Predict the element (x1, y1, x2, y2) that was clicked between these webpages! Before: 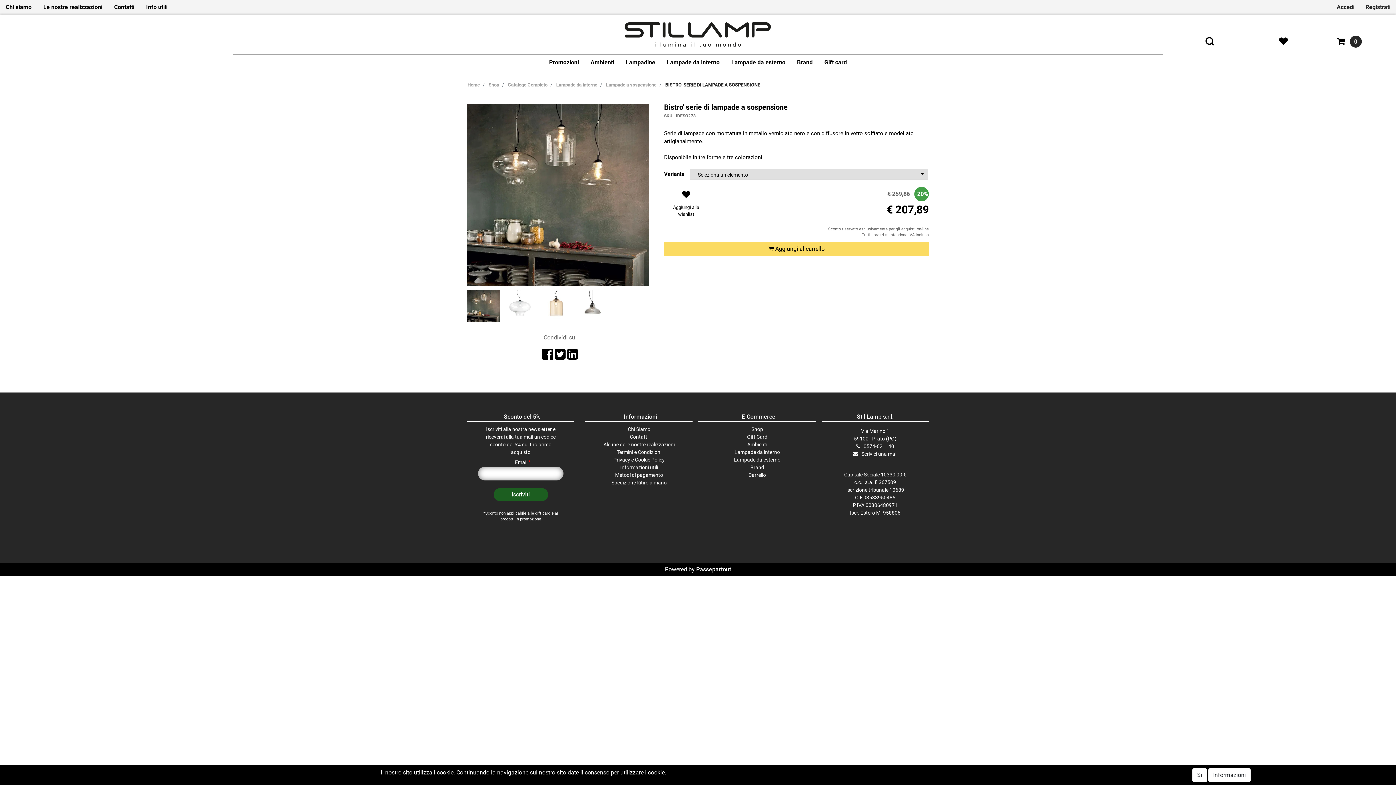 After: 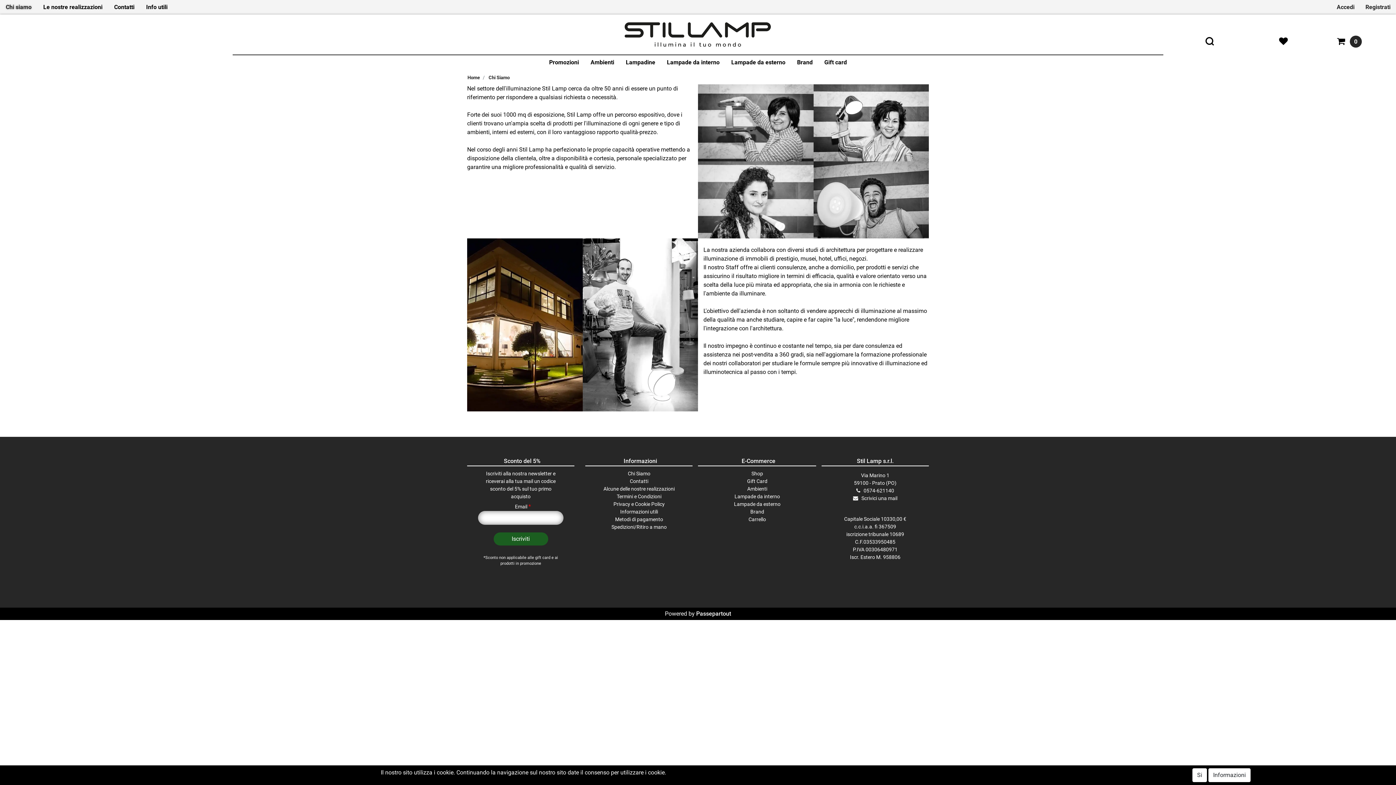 Action: bbox: (0, 0, 37, 14) label: Chi siamo